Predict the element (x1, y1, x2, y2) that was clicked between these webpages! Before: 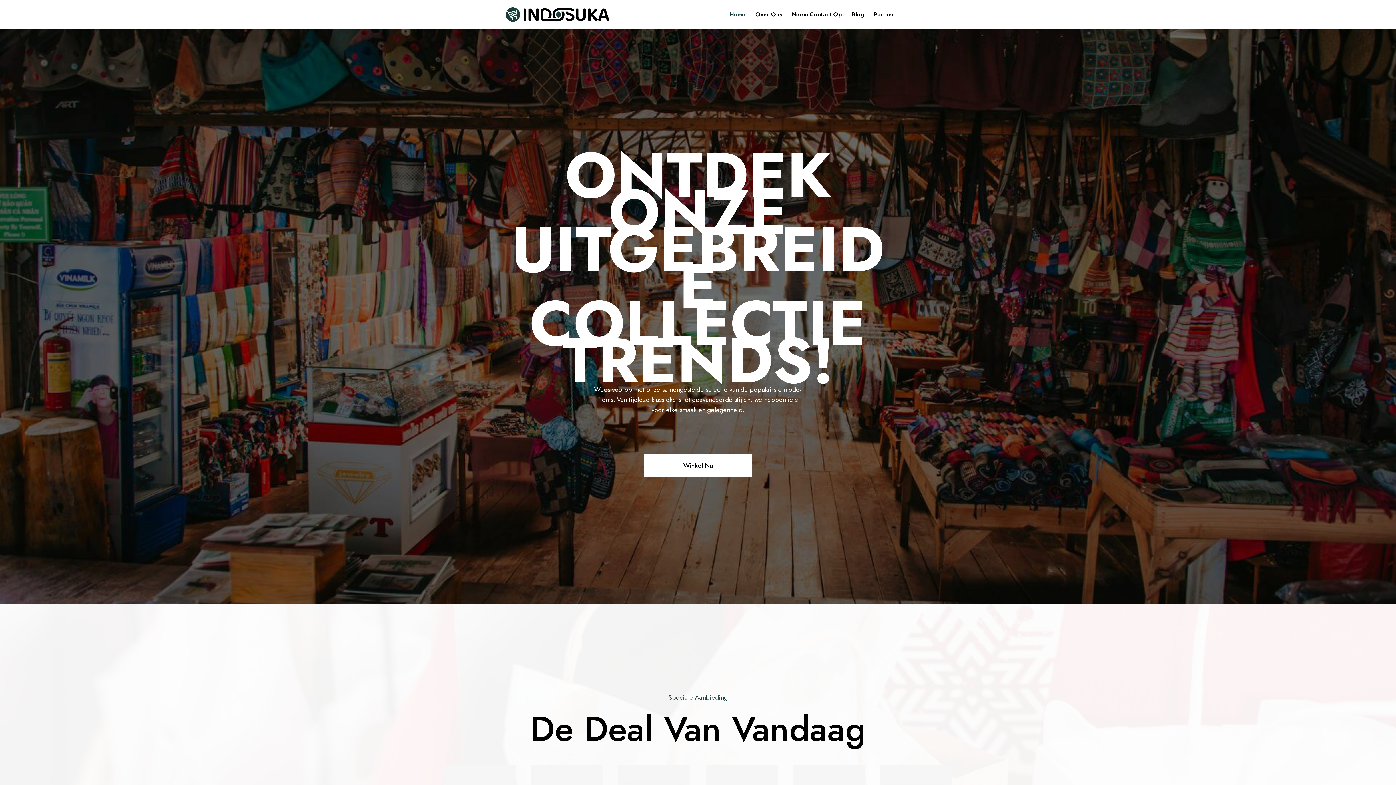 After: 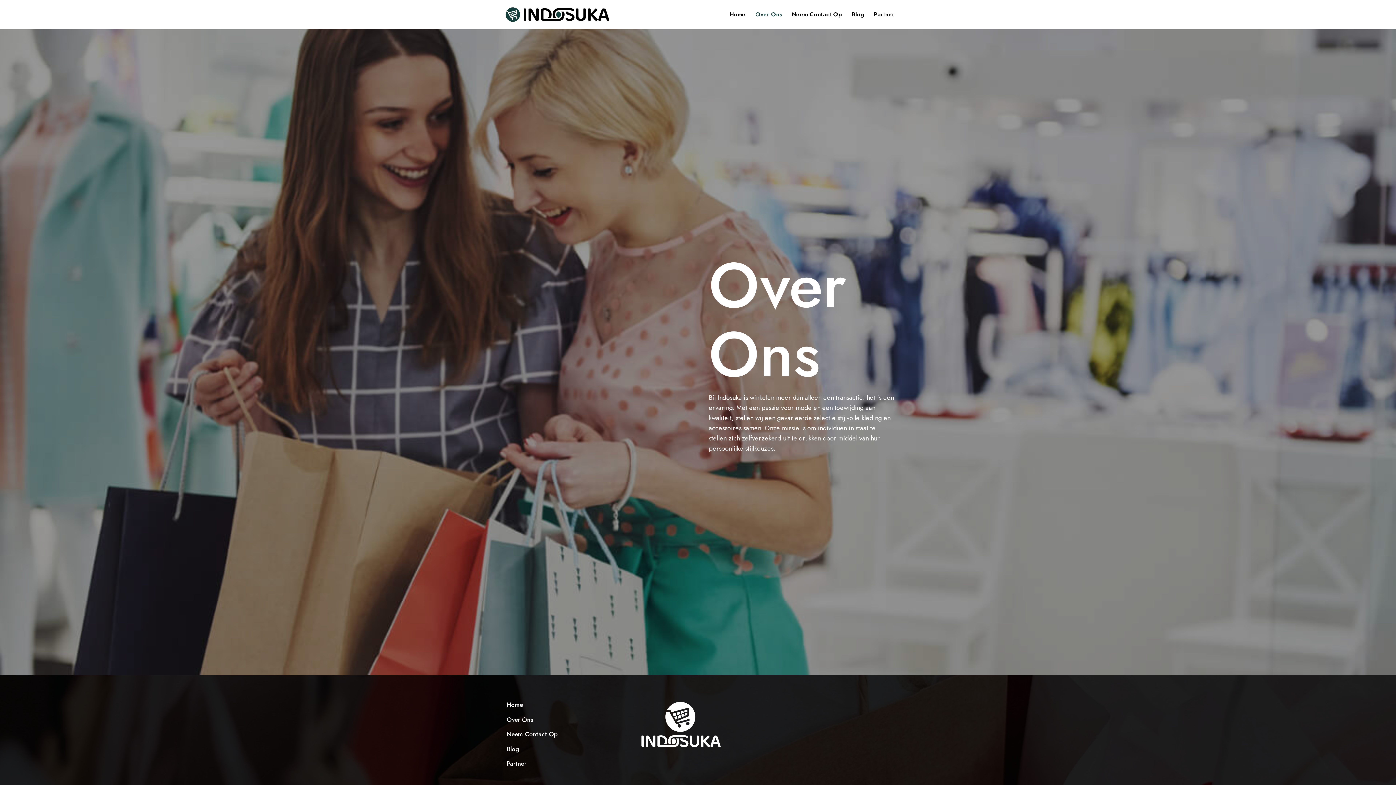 Action: bbox: (755, 12, 782, 29) label: Over Ons